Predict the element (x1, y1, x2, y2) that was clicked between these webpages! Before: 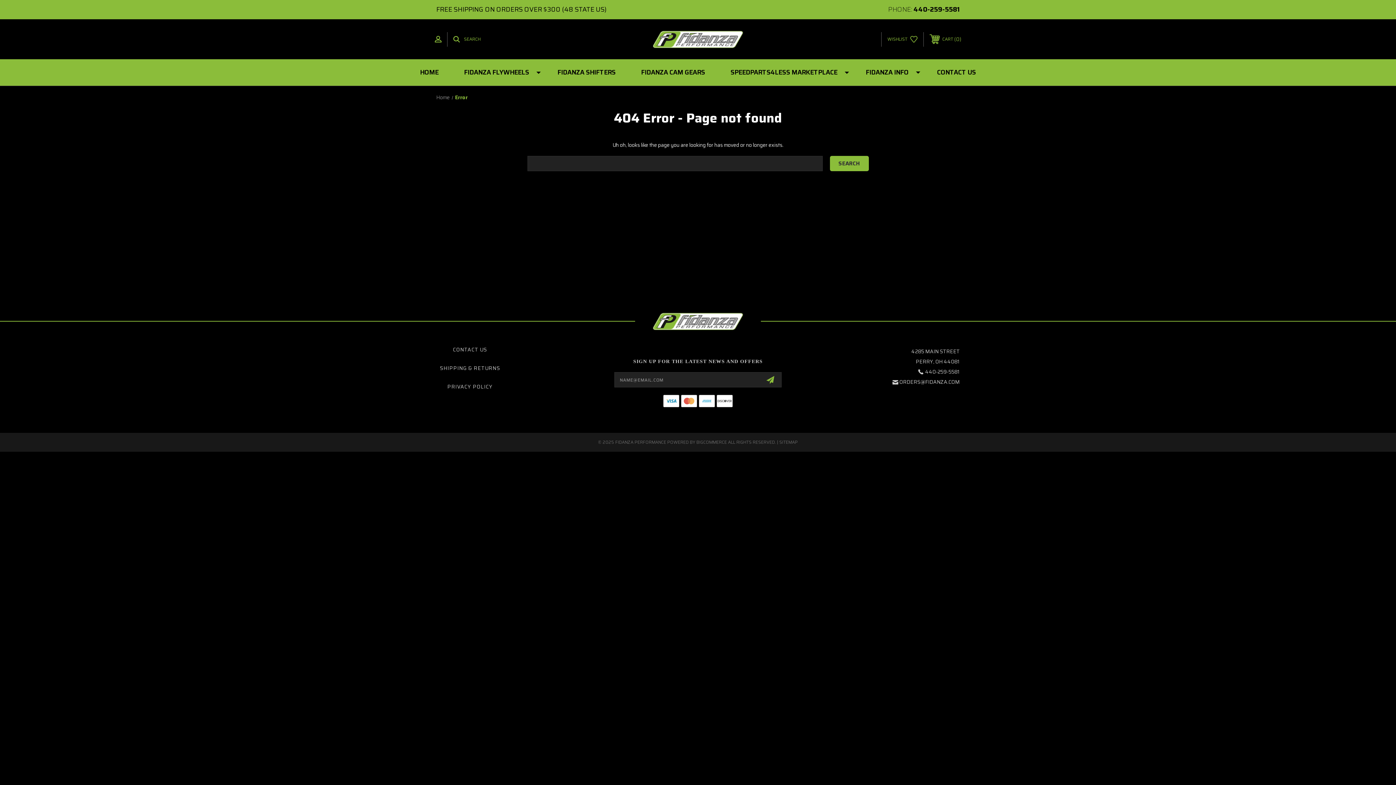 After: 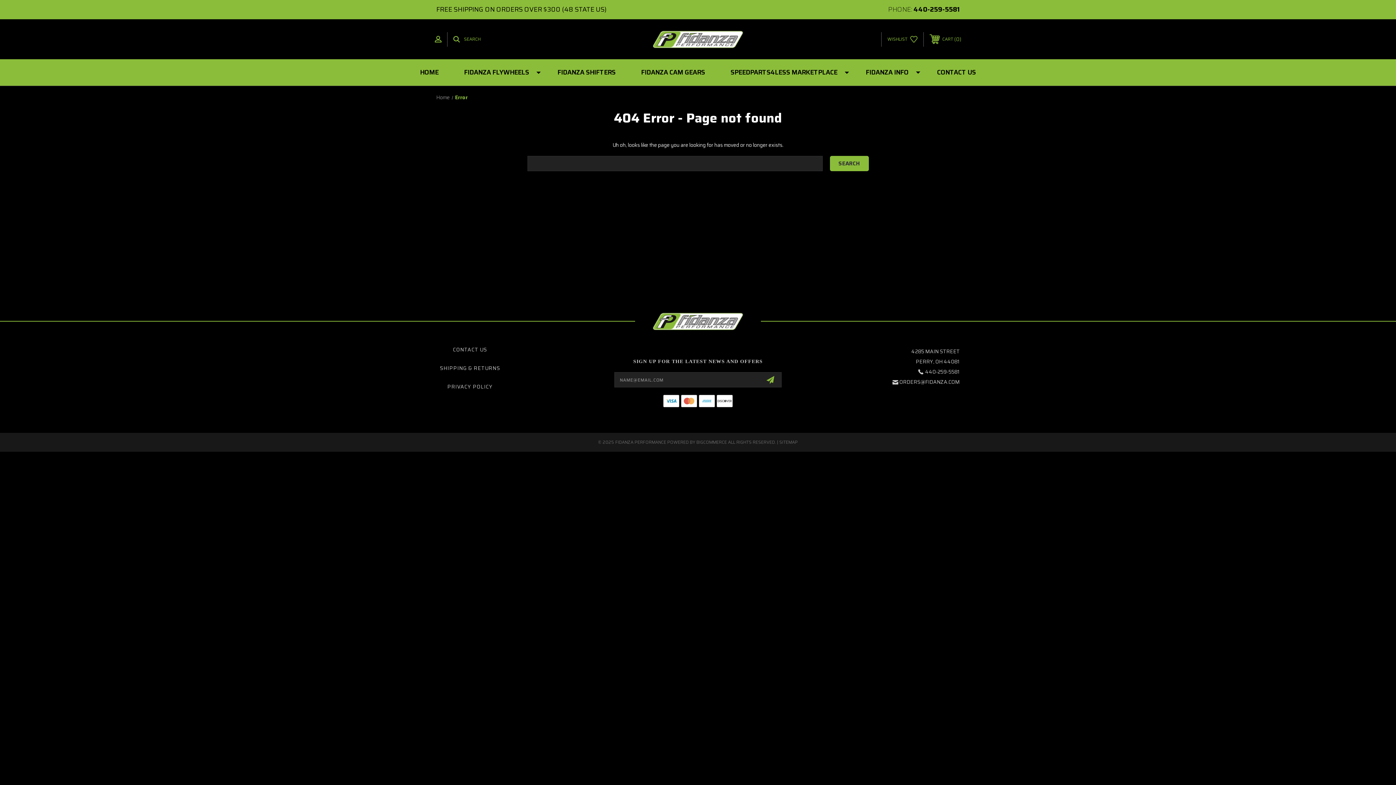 Action: bbox: (925, 368, 960, 376) label: 440-259-5581